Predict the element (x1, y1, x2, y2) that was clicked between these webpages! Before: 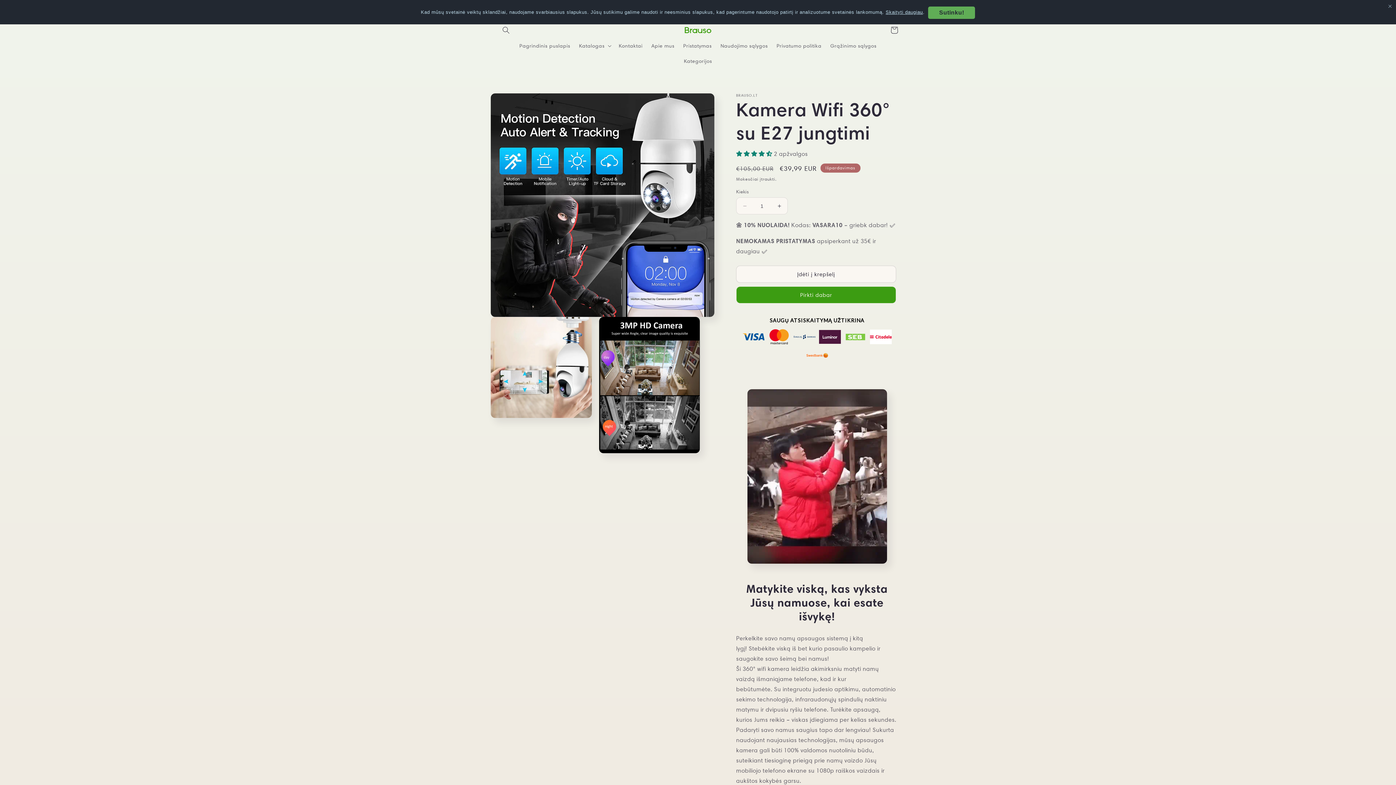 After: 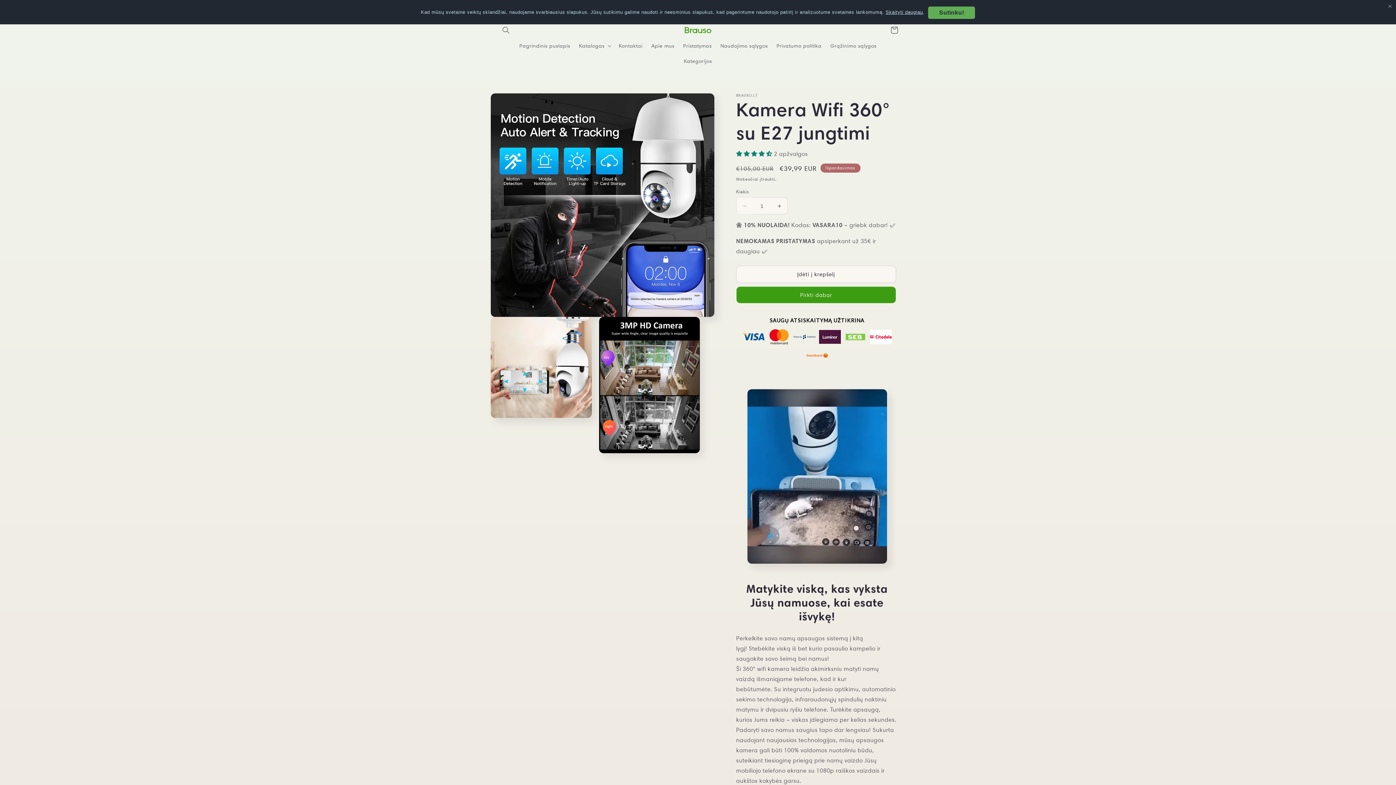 Action: bbox: (736, 197, 753, 214) label: Sumažinti Kamera Wifi 360° su E27 jungtimi kiekį